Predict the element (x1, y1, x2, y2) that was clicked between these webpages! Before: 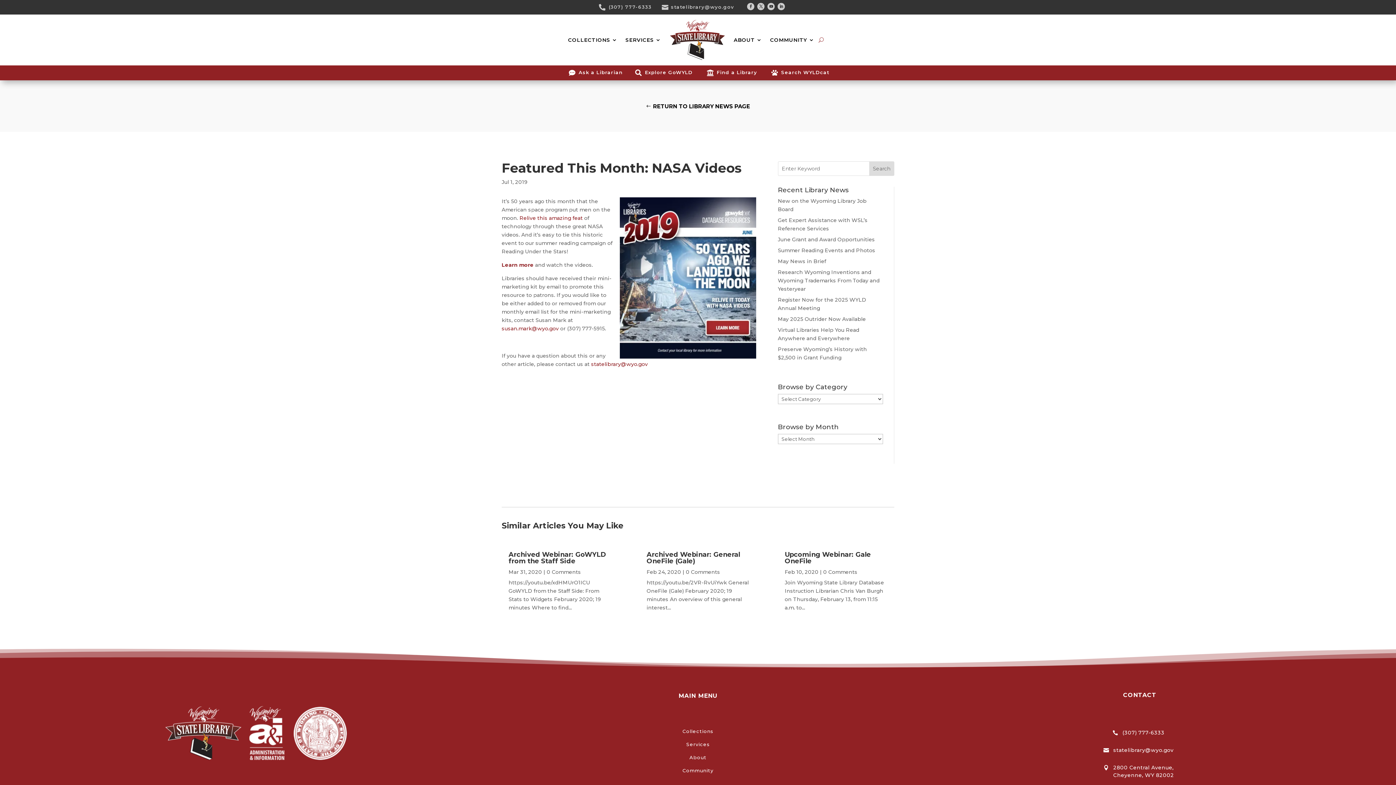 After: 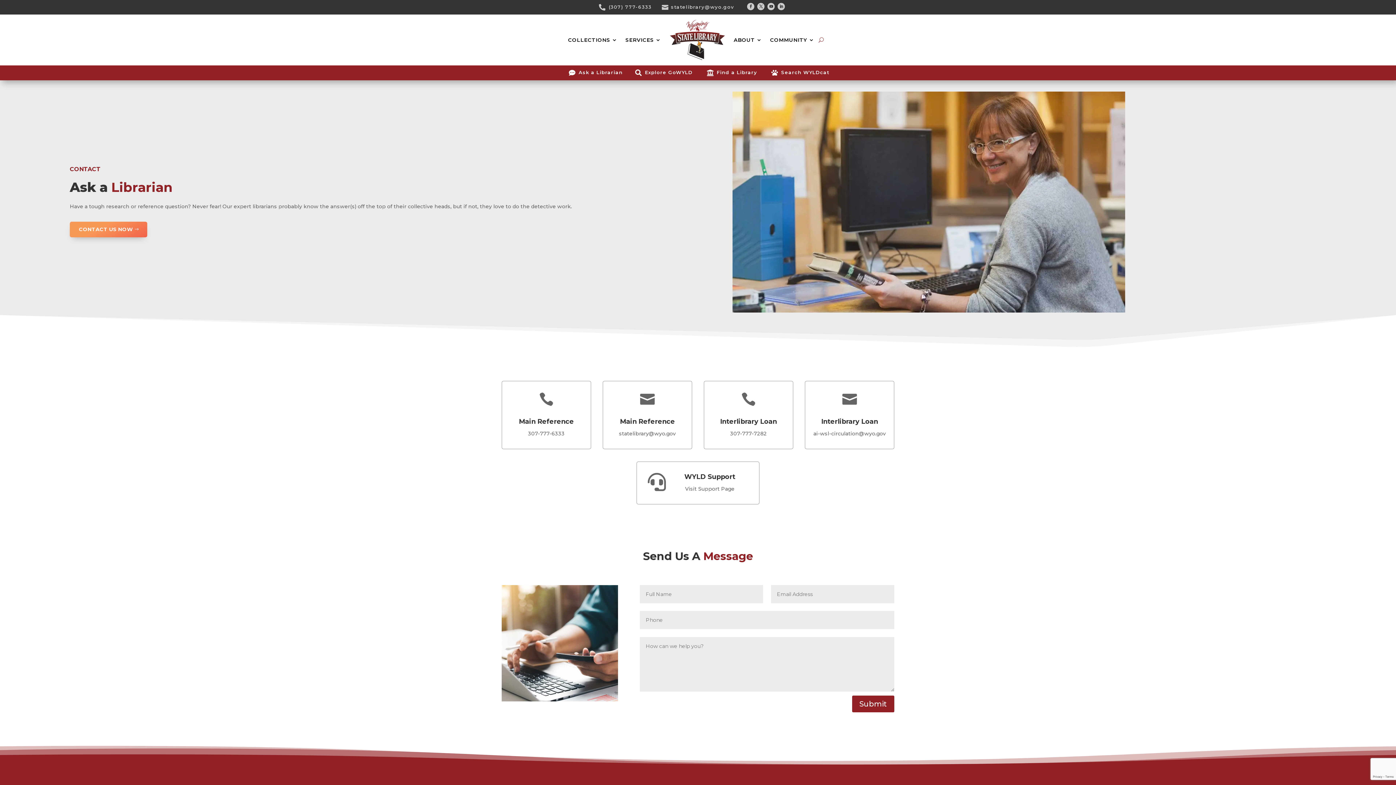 Action: label:  bbox: (569, 69, 580, 76)